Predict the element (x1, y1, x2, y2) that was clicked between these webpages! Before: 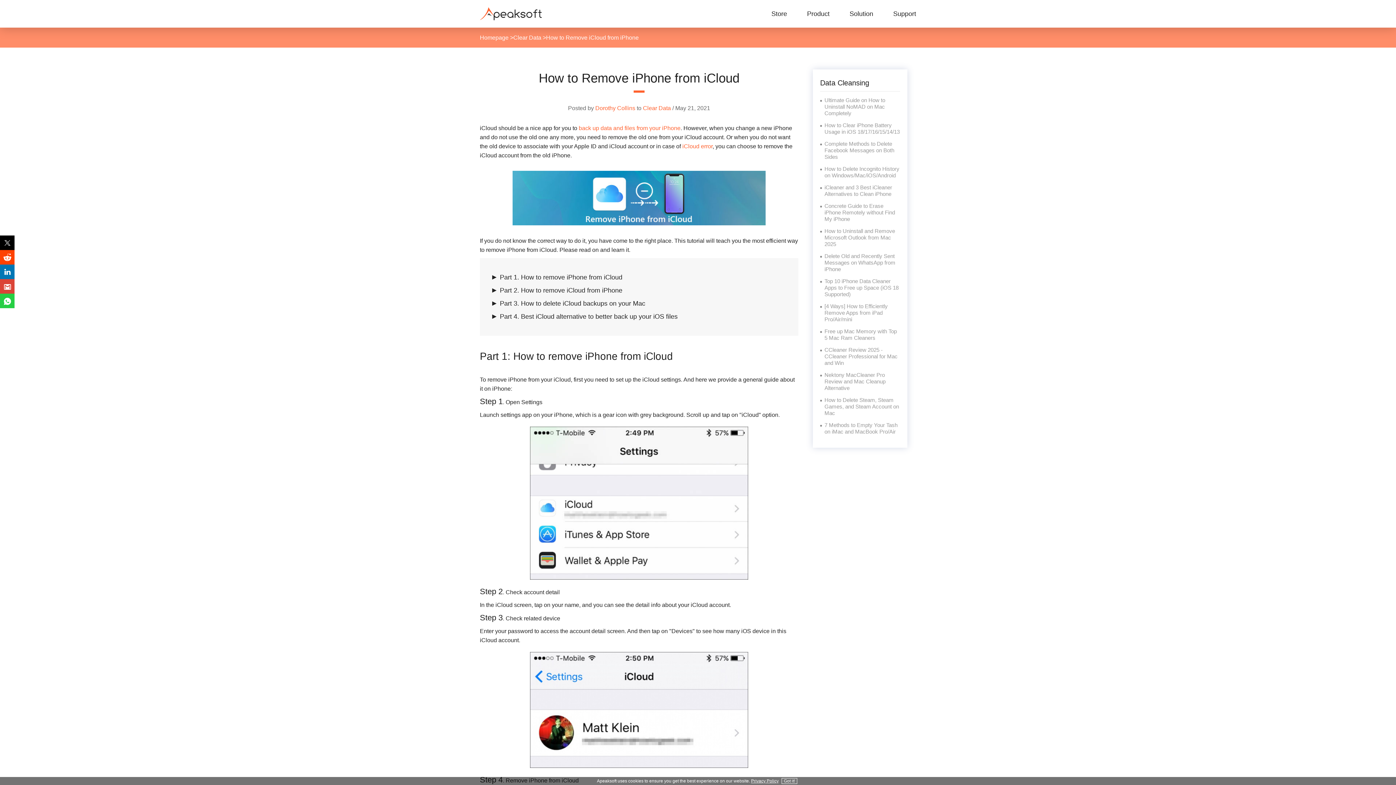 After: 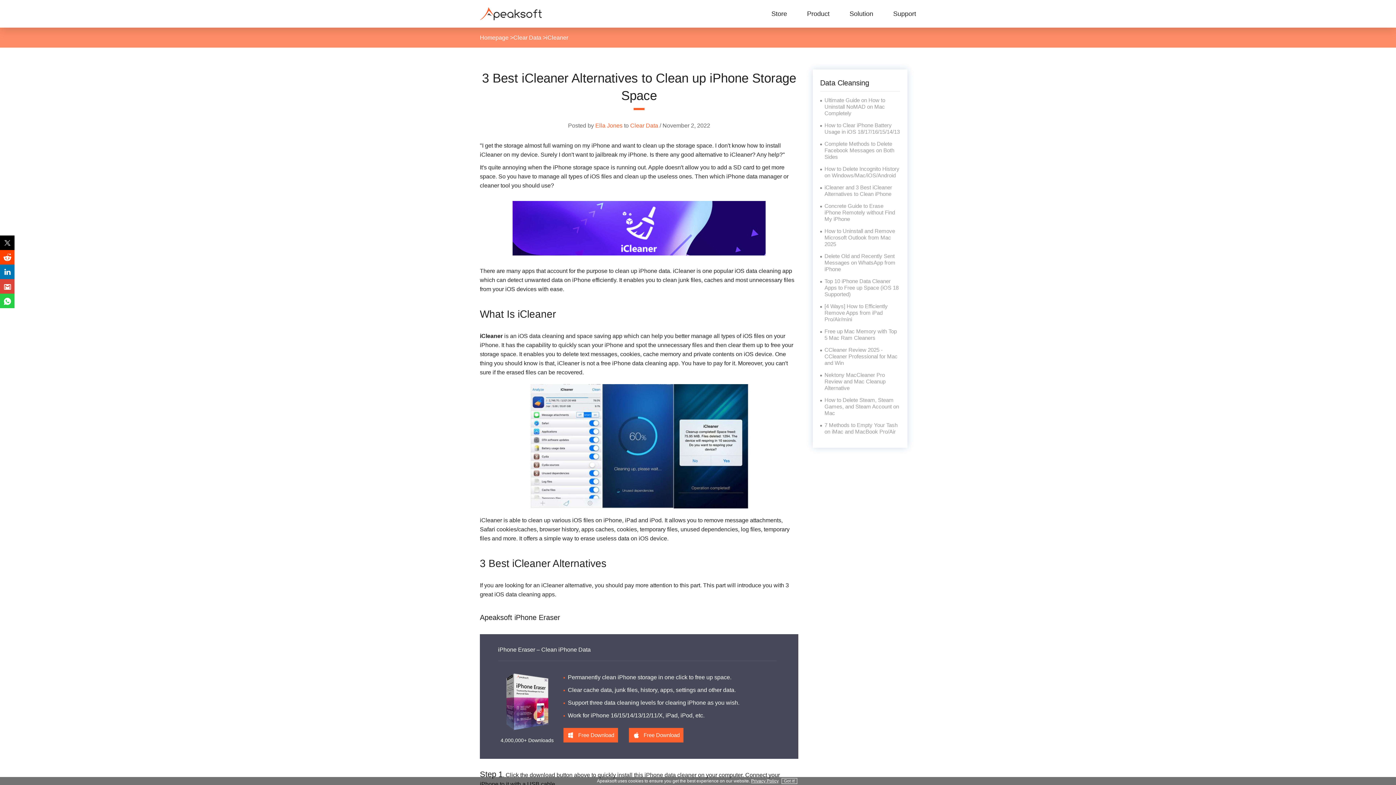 Action: bbox: (824, 184, 892, 197) label: iCleaner and 3 Best iCleaner Alternatives to Clean iPhone